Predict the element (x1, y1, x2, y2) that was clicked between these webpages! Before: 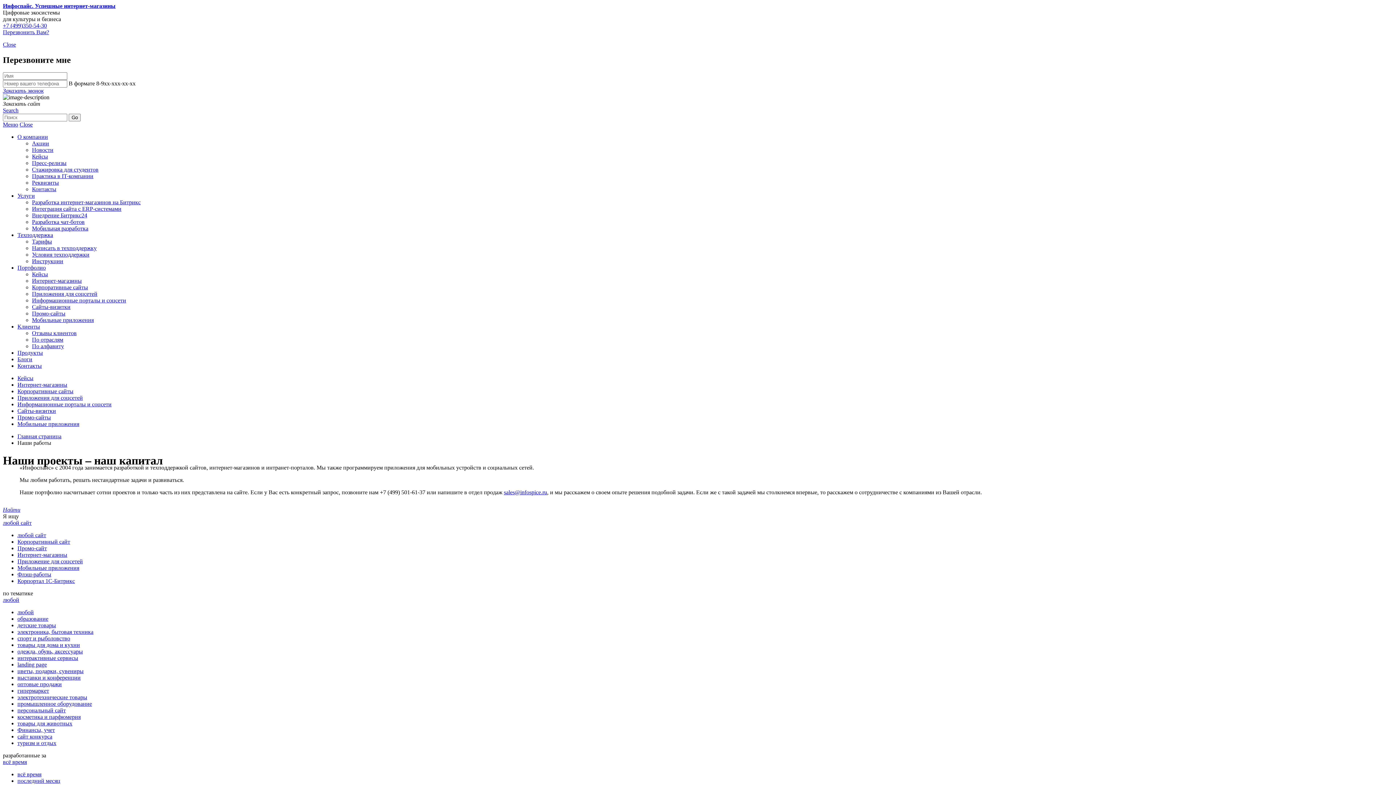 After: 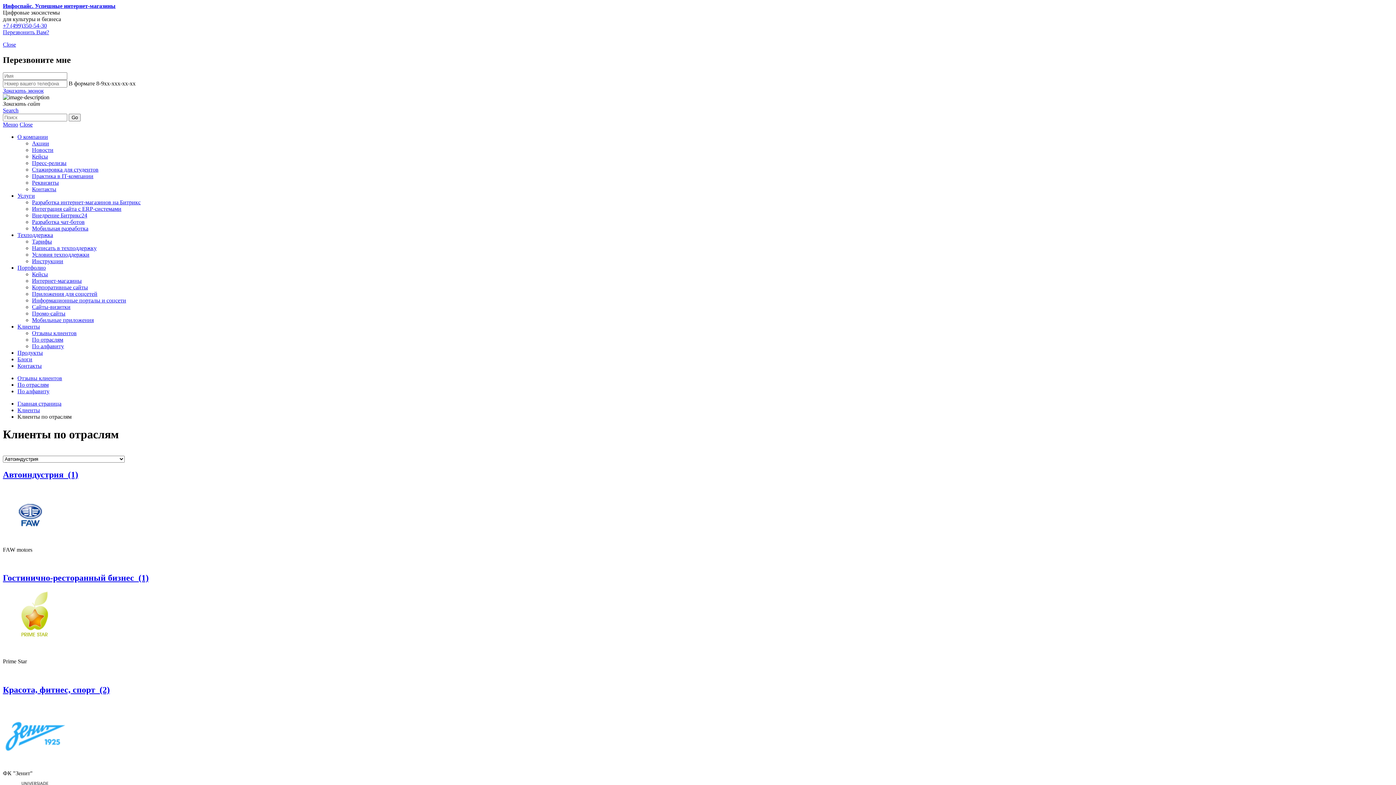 Action: label: По отраслям bbox: (32, 336, 63, 342)